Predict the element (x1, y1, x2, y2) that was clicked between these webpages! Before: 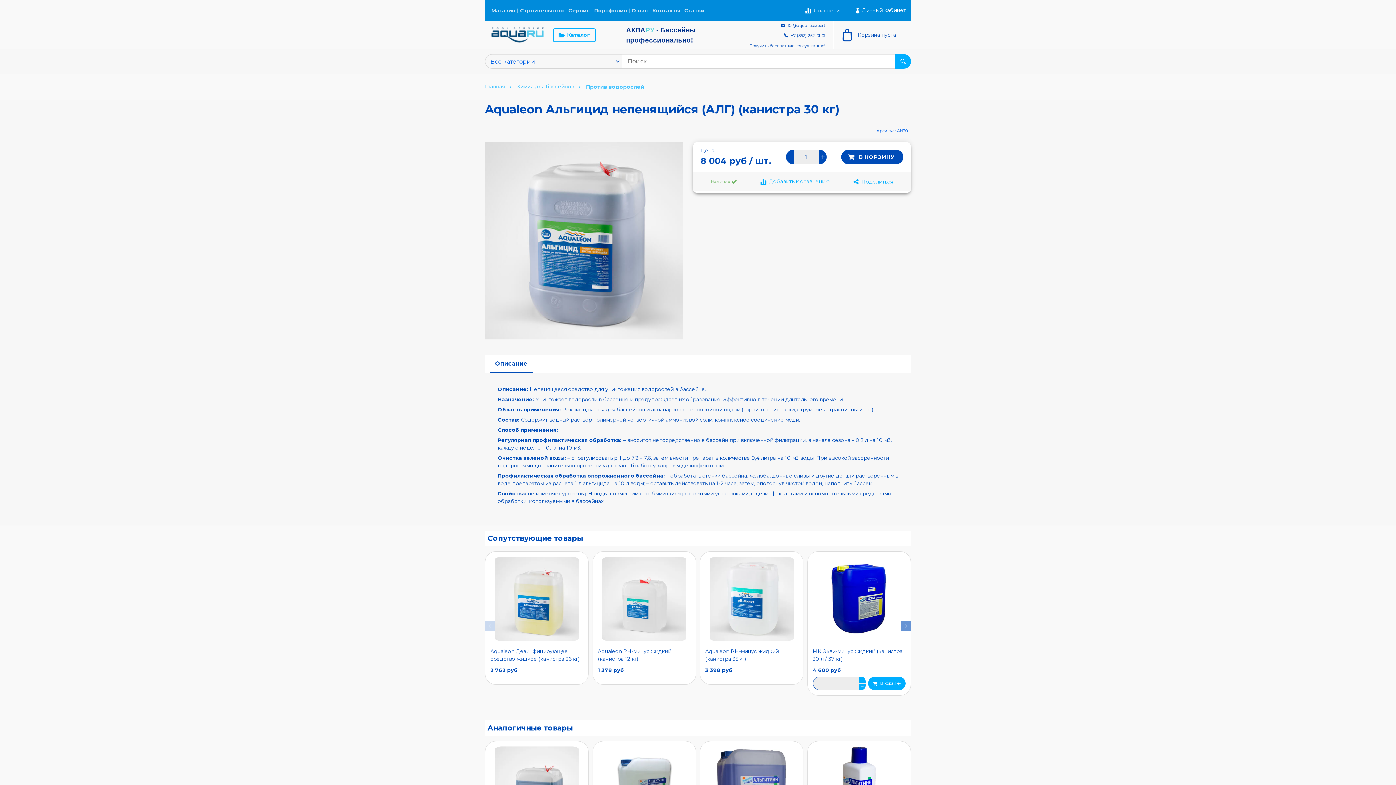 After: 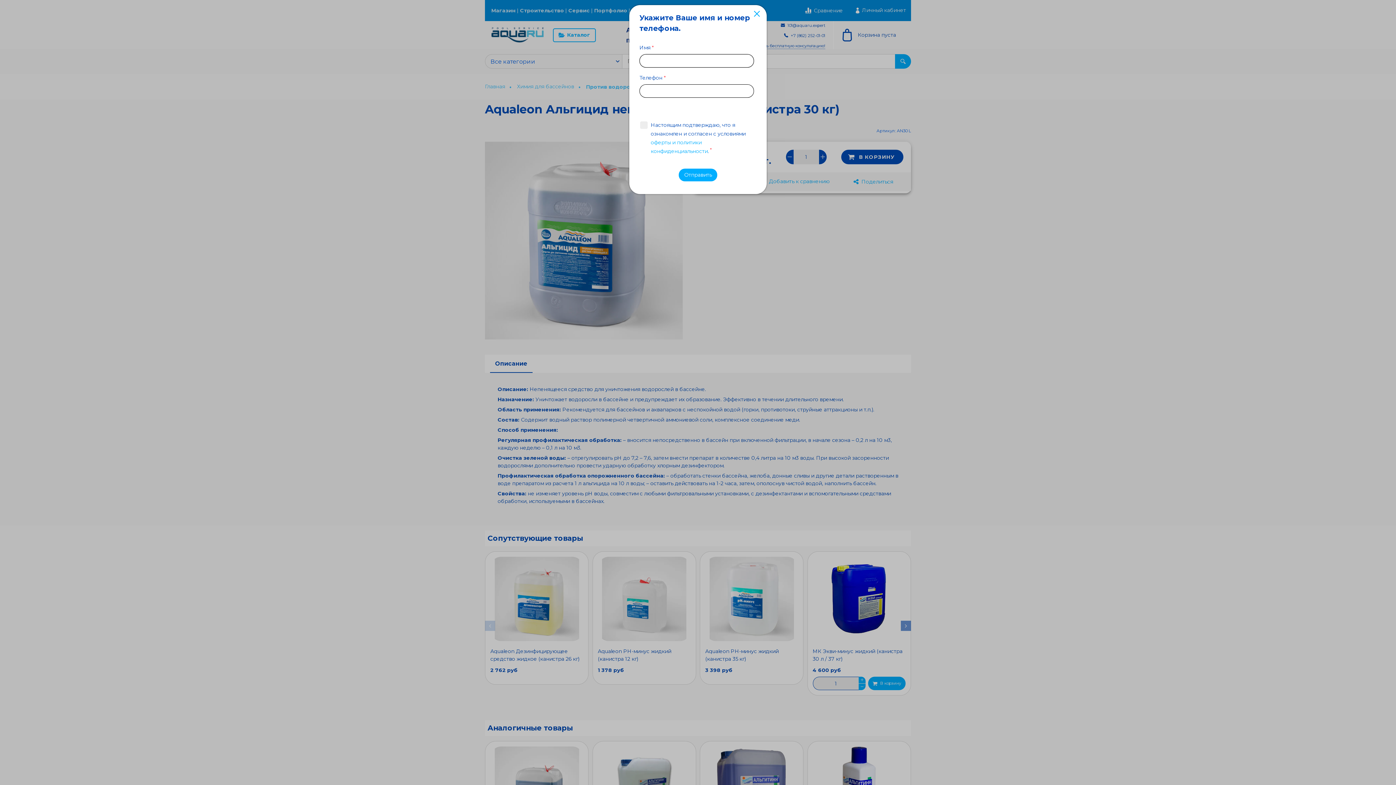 Action: bbox: (749, 42, 825, 48) label: Получить бесплатную консультацию!